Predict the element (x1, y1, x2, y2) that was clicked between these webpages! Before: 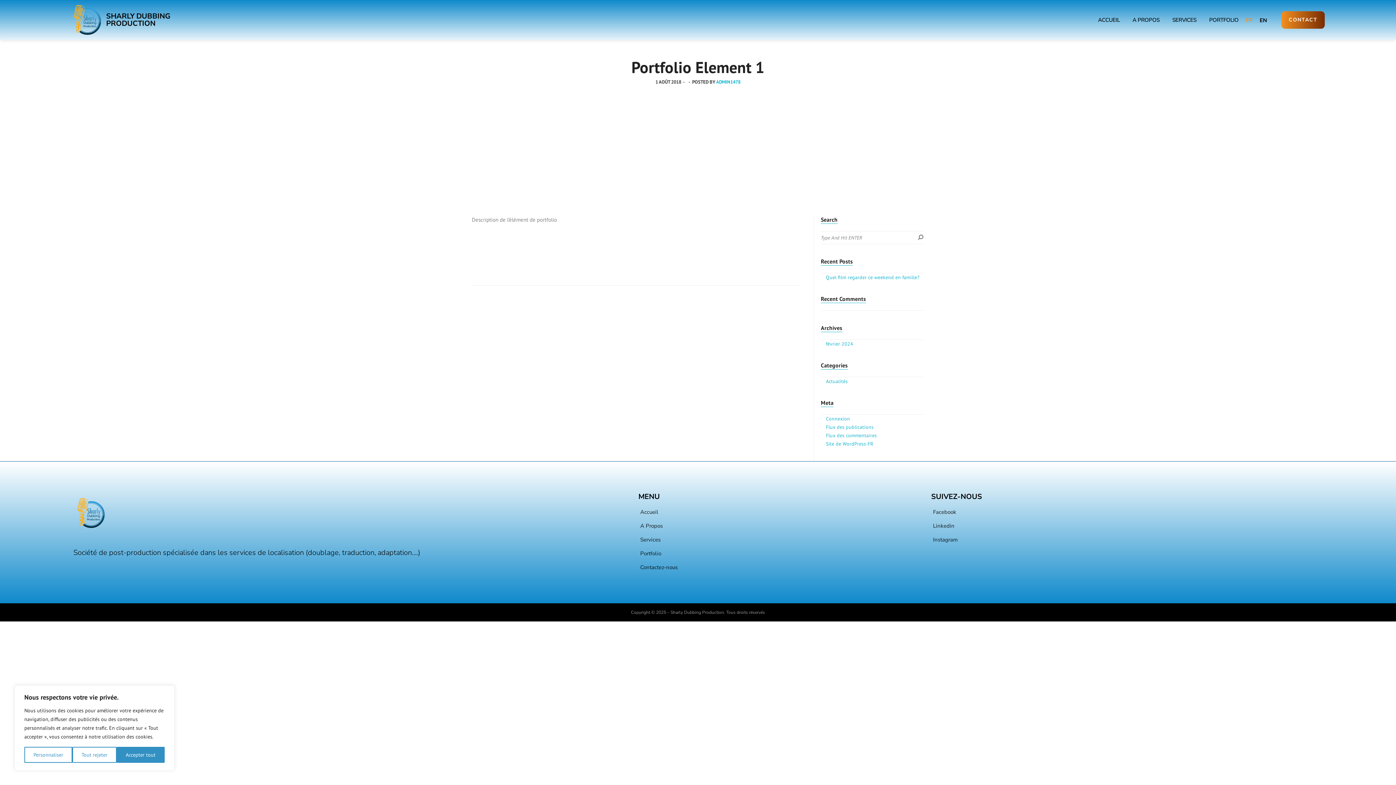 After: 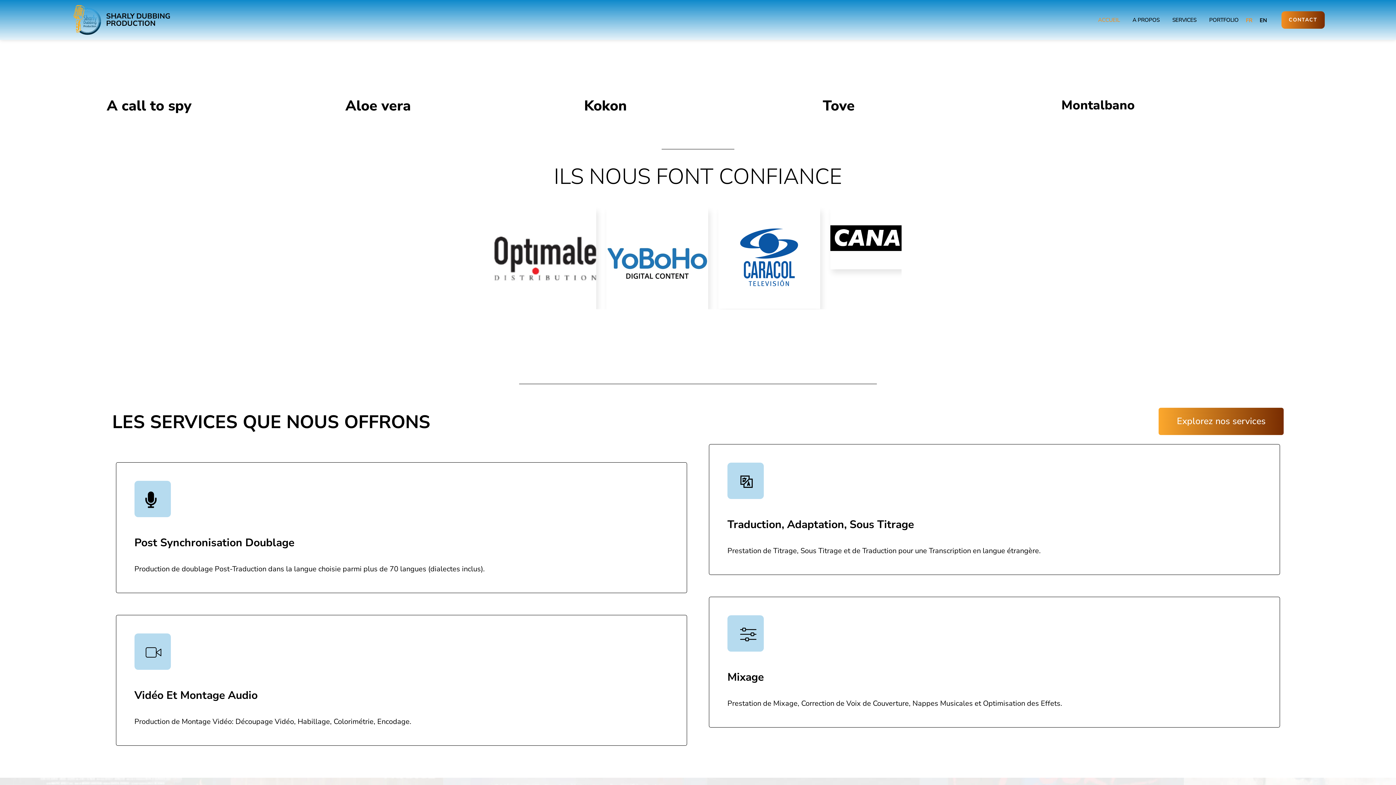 Action: bbox: (106, 11, 170, 28) label: SHARLY DUBBING
PRODUCTION